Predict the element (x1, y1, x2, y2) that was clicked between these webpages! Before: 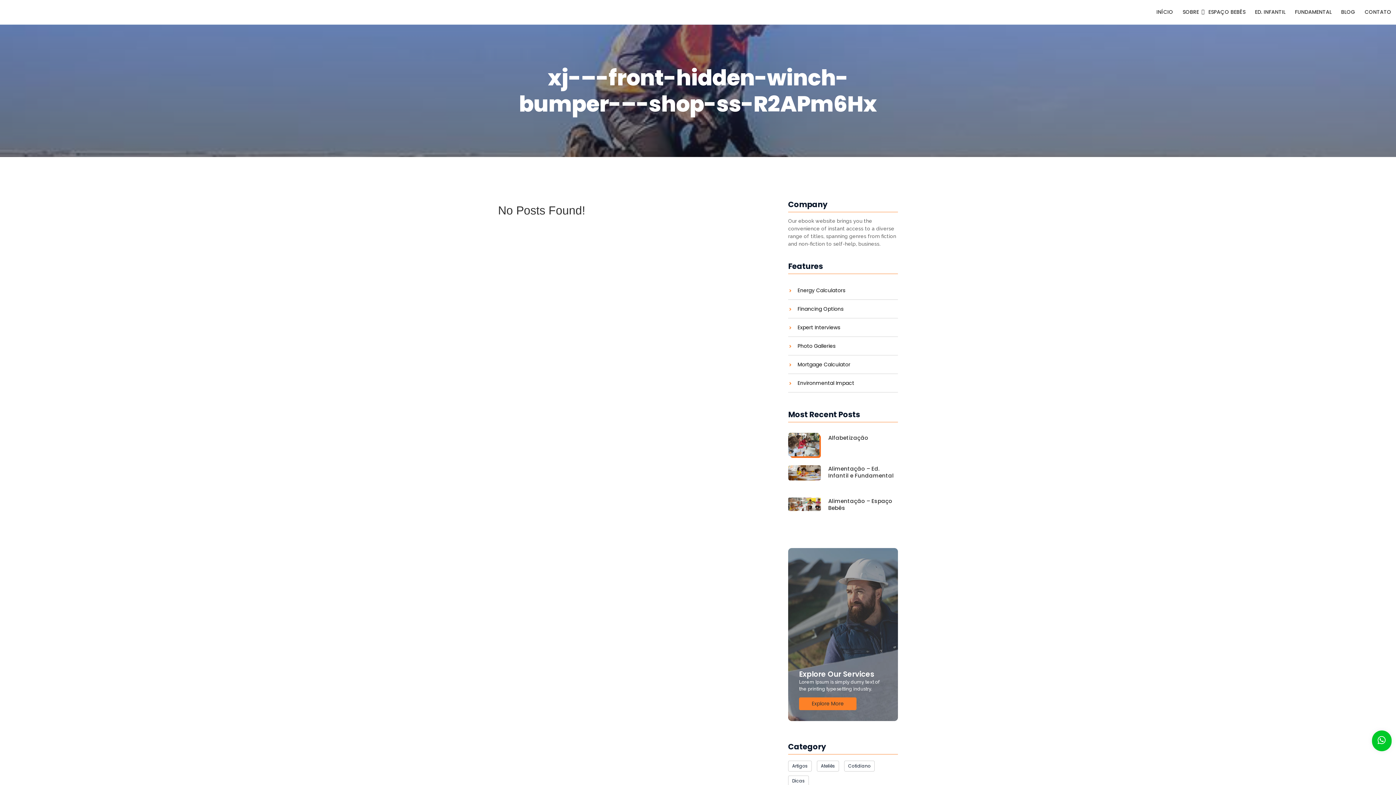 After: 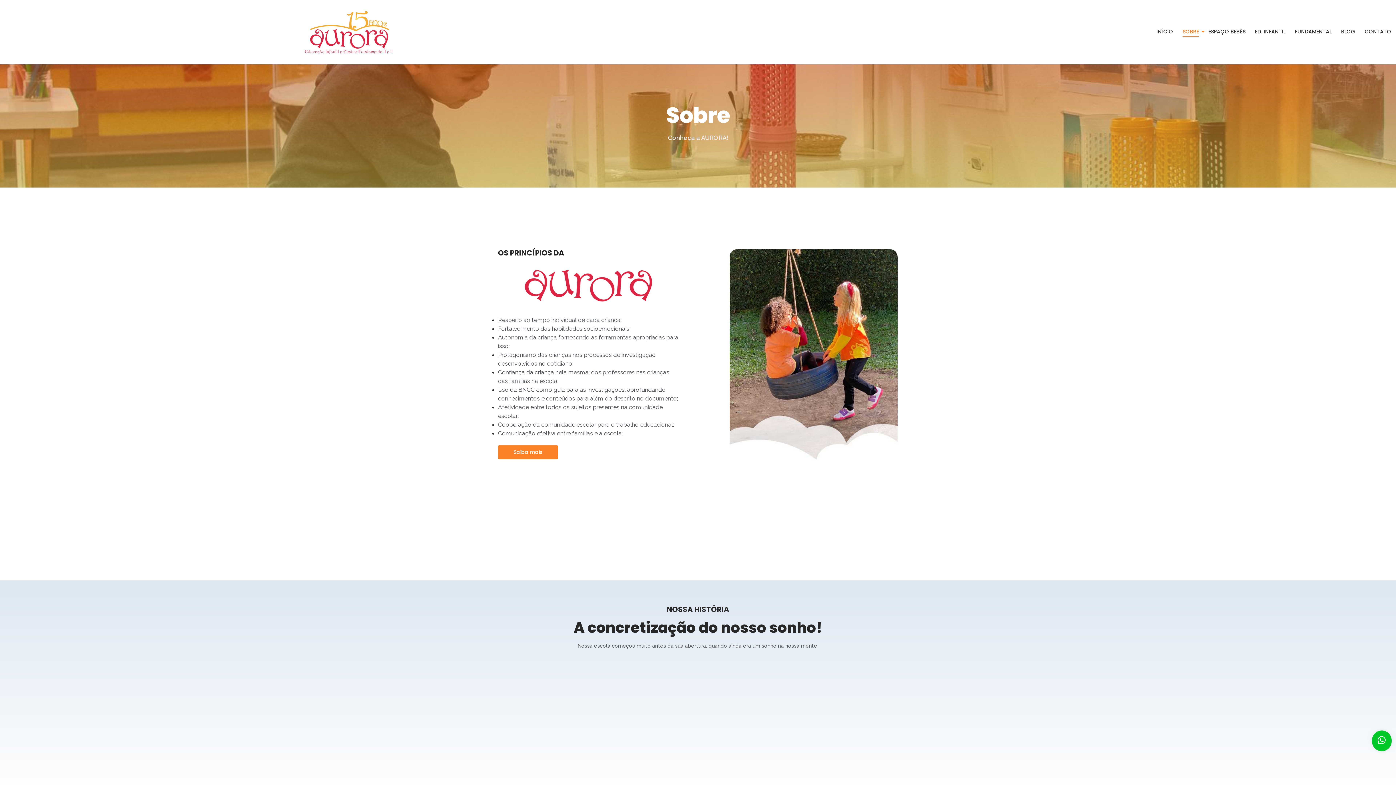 Action: bbox: (1181, 7, 1200, 17) label: SOBRE